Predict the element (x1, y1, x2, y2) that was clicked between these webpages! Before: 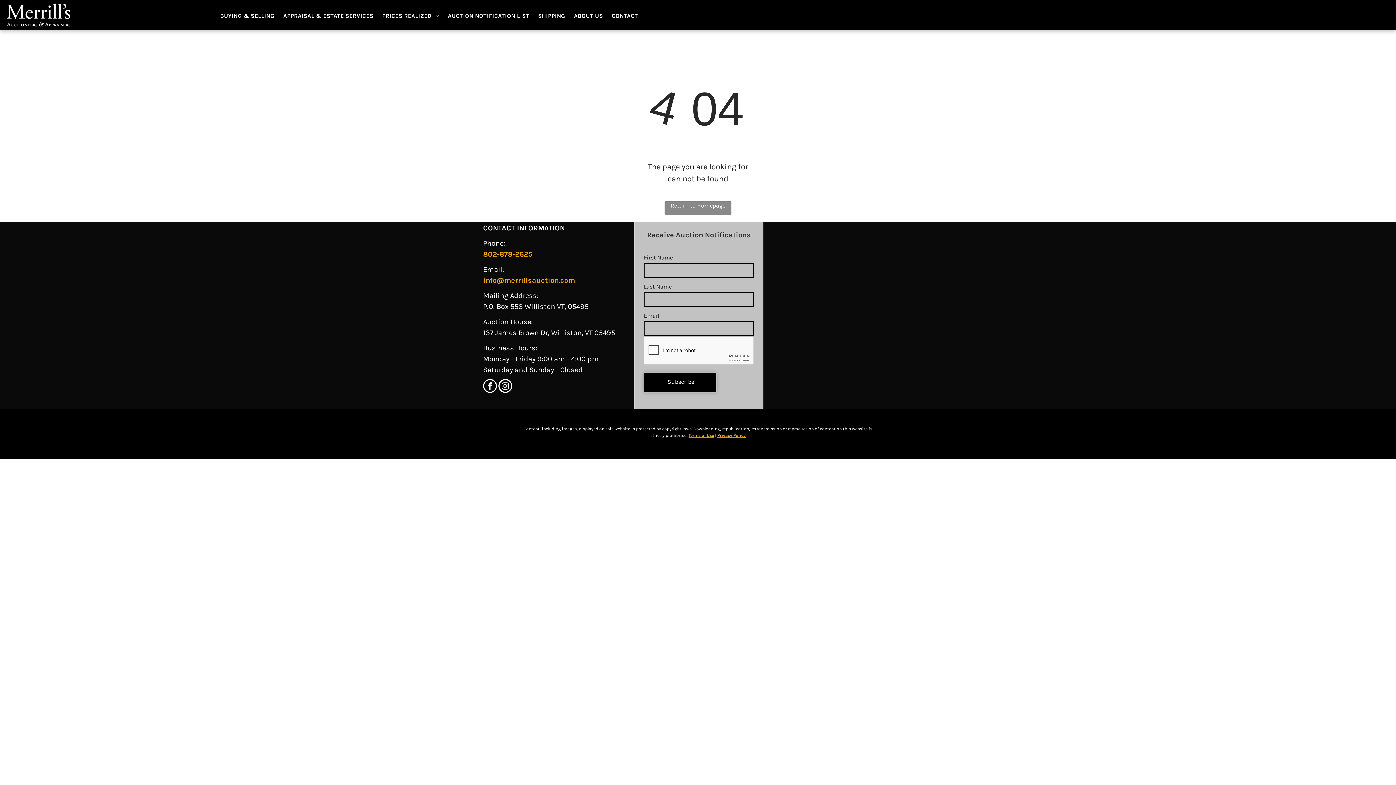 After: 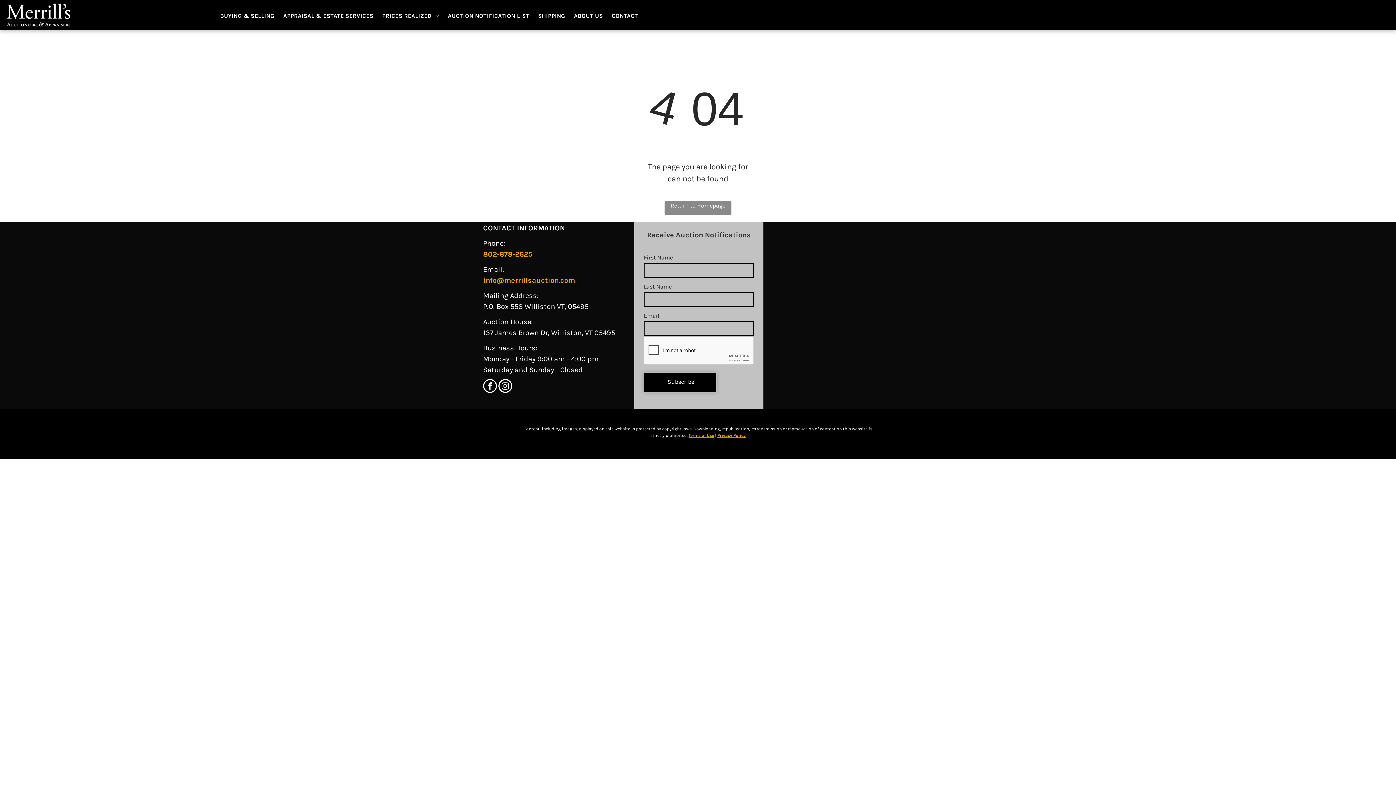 Action: bbox: (498, 379, 512, 394) label: instagram